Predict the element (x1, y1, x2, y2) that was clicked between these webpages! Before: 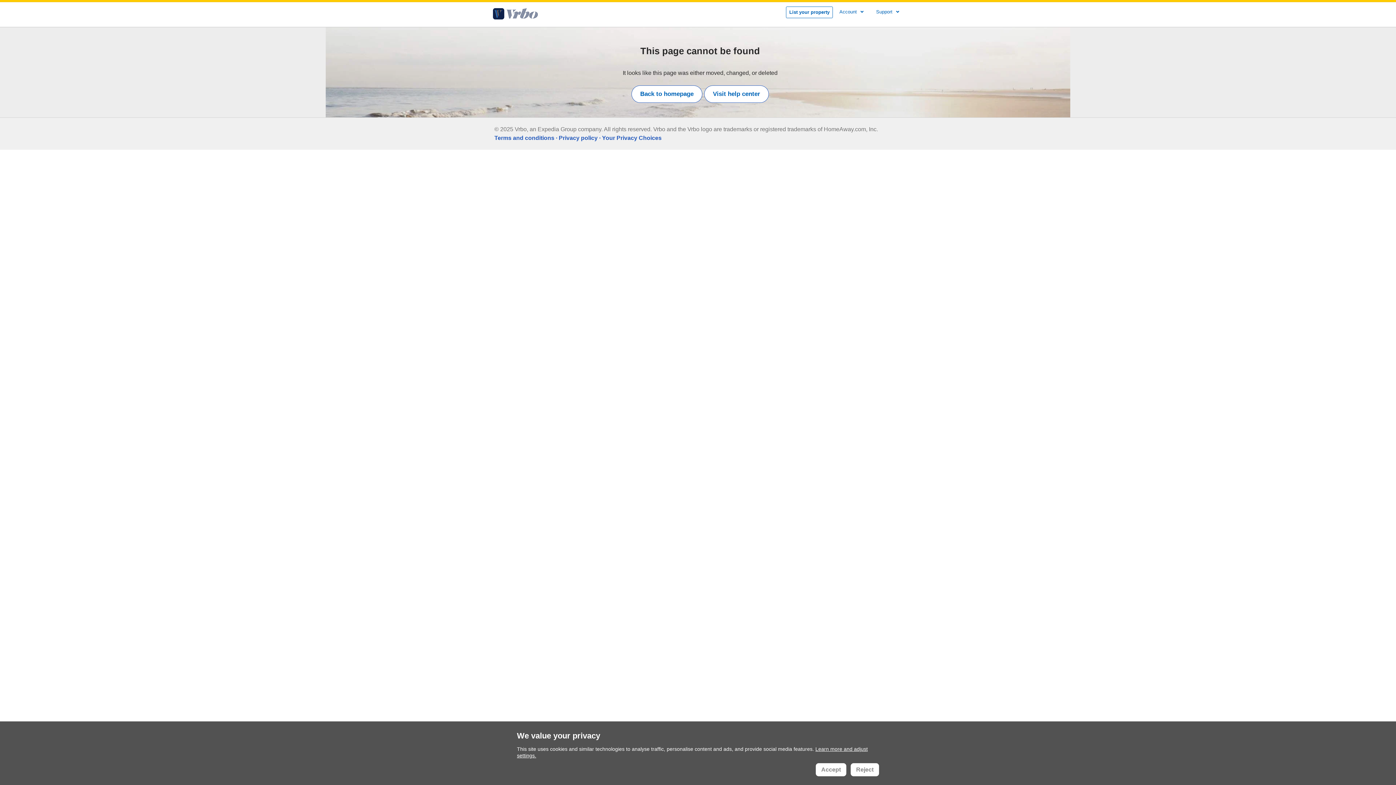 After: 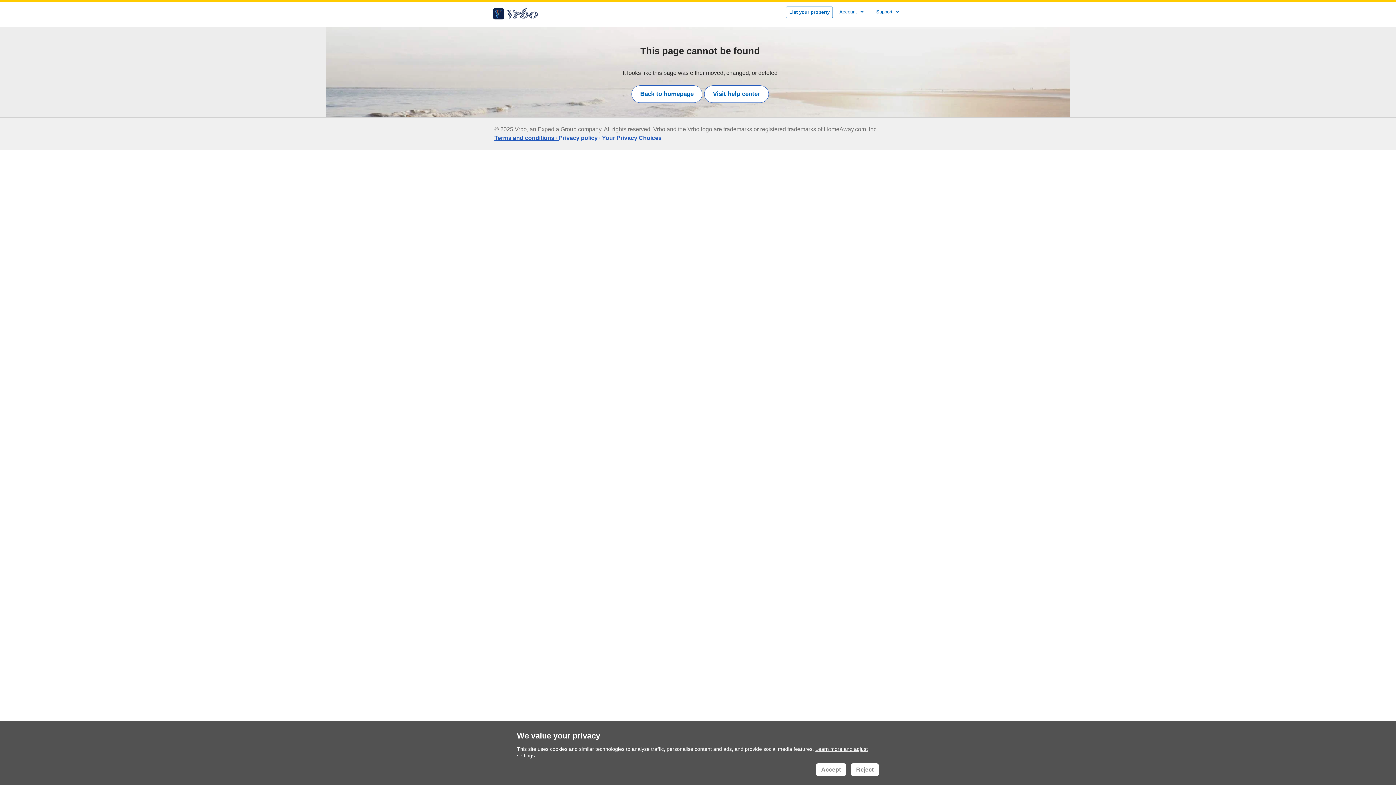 Action: label: Terms and conditions bbox: (494, 134, 558, 141)